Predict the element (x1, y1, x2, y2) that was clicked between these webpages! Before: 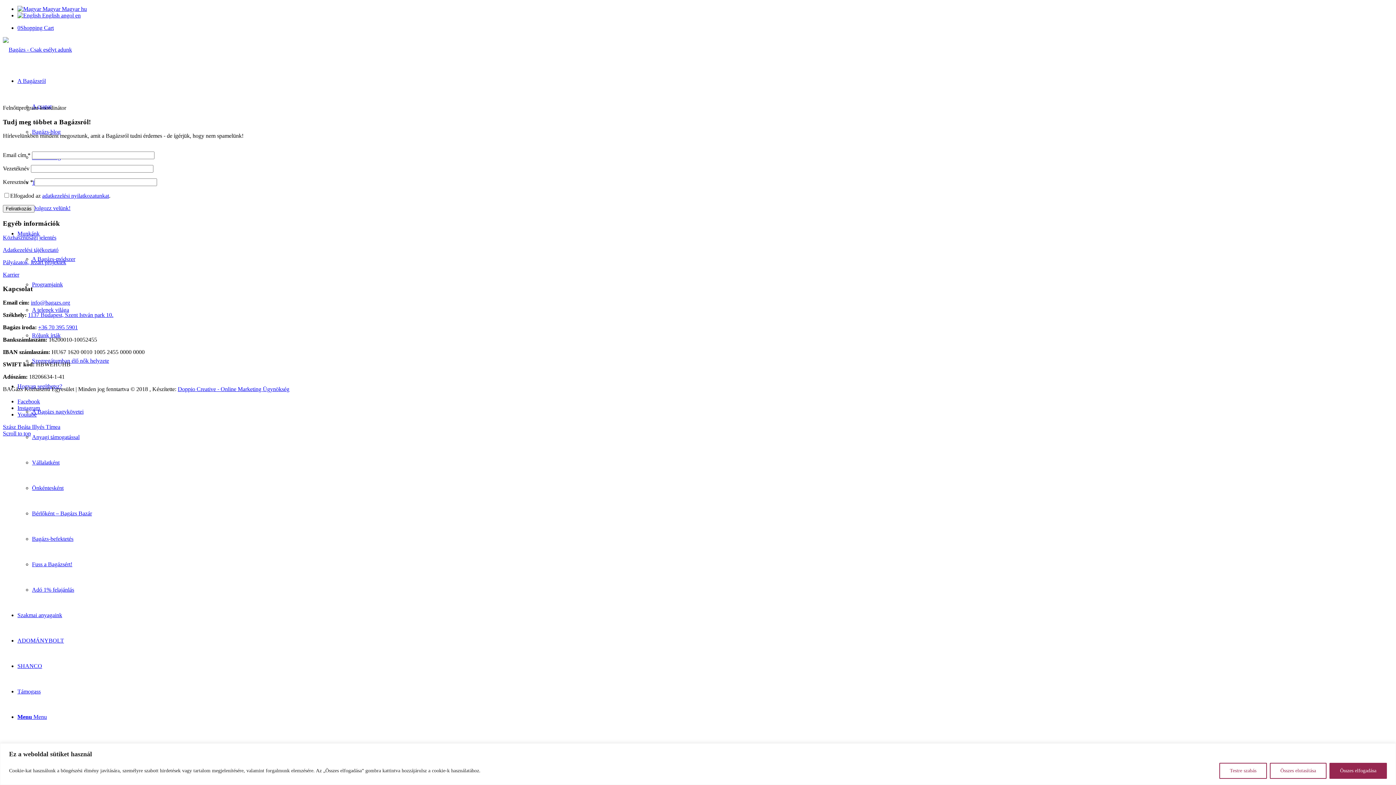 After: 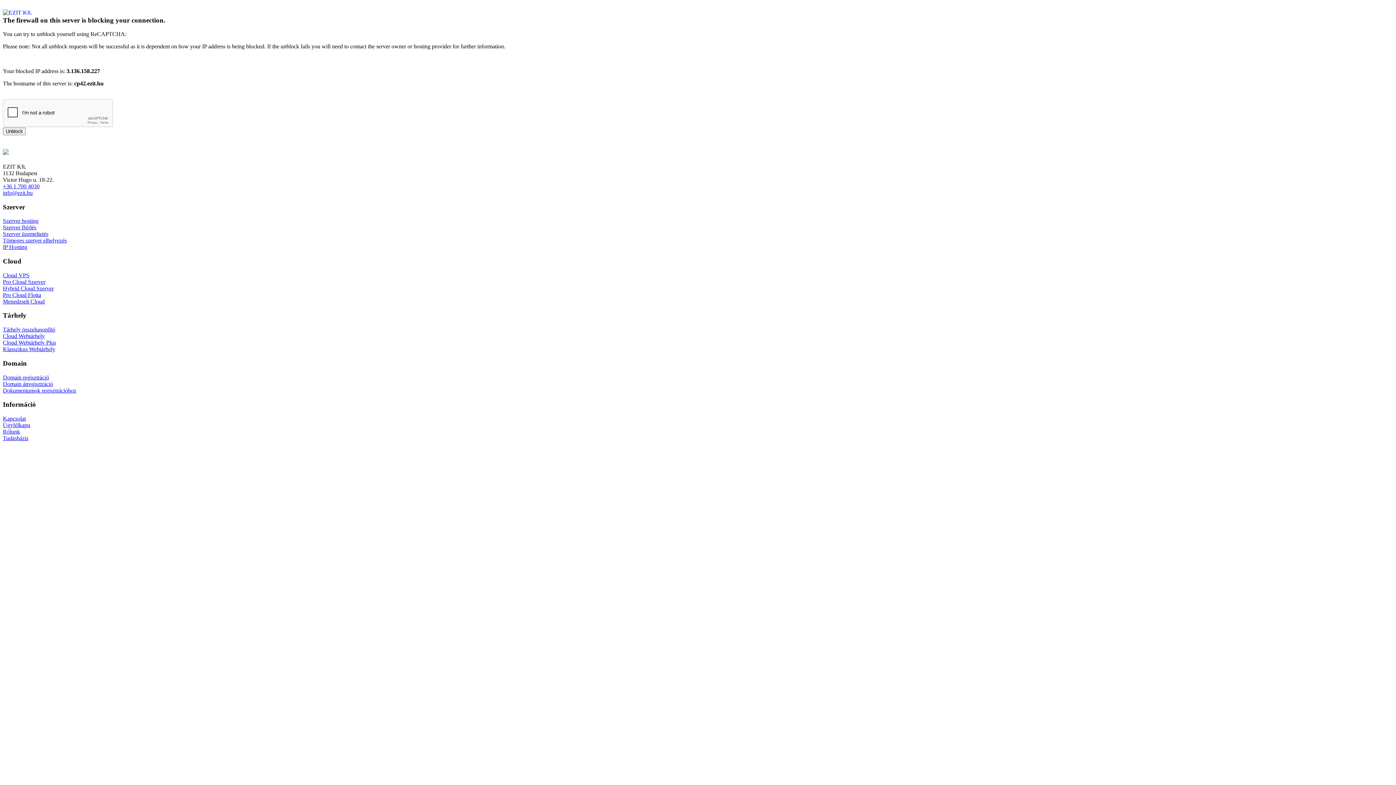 Action: bbox: (2, 46, 72, 52)